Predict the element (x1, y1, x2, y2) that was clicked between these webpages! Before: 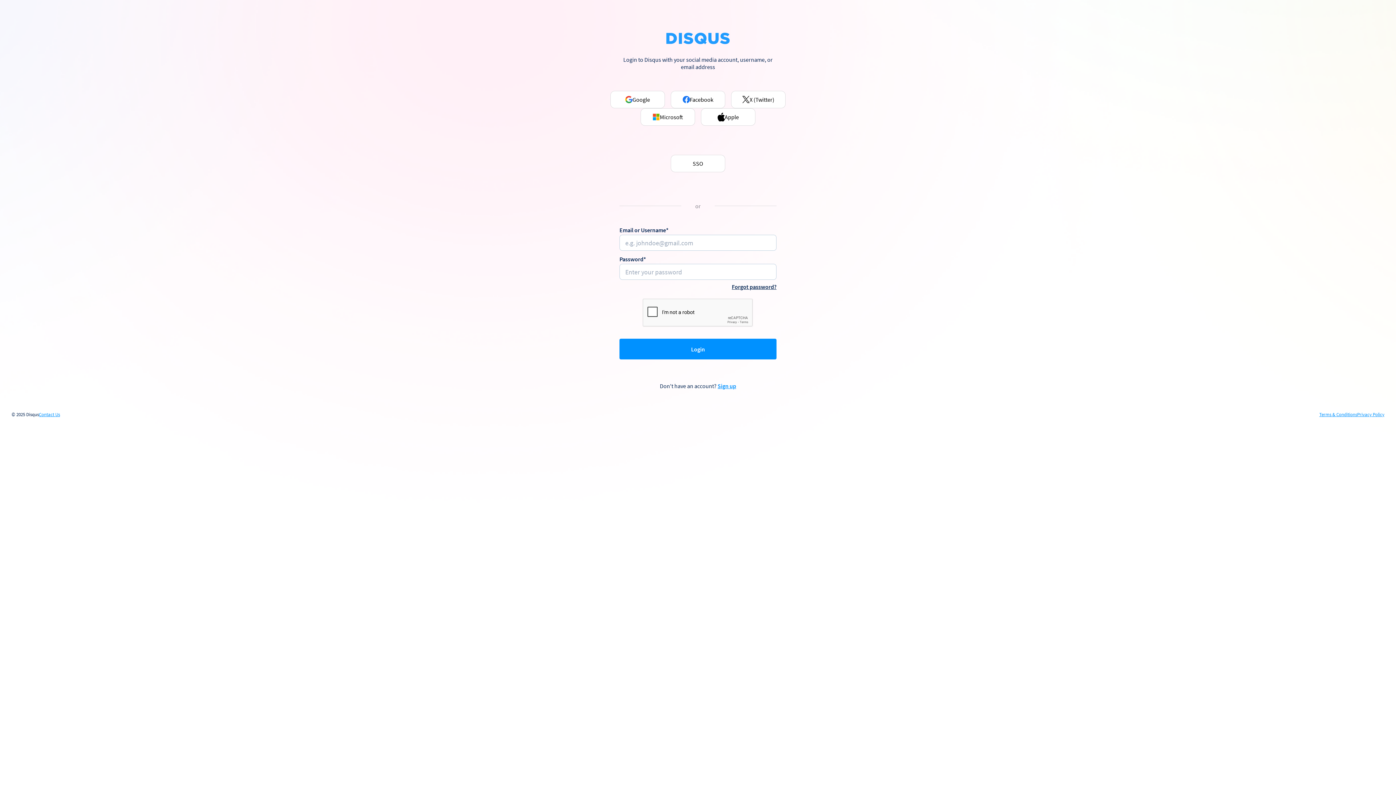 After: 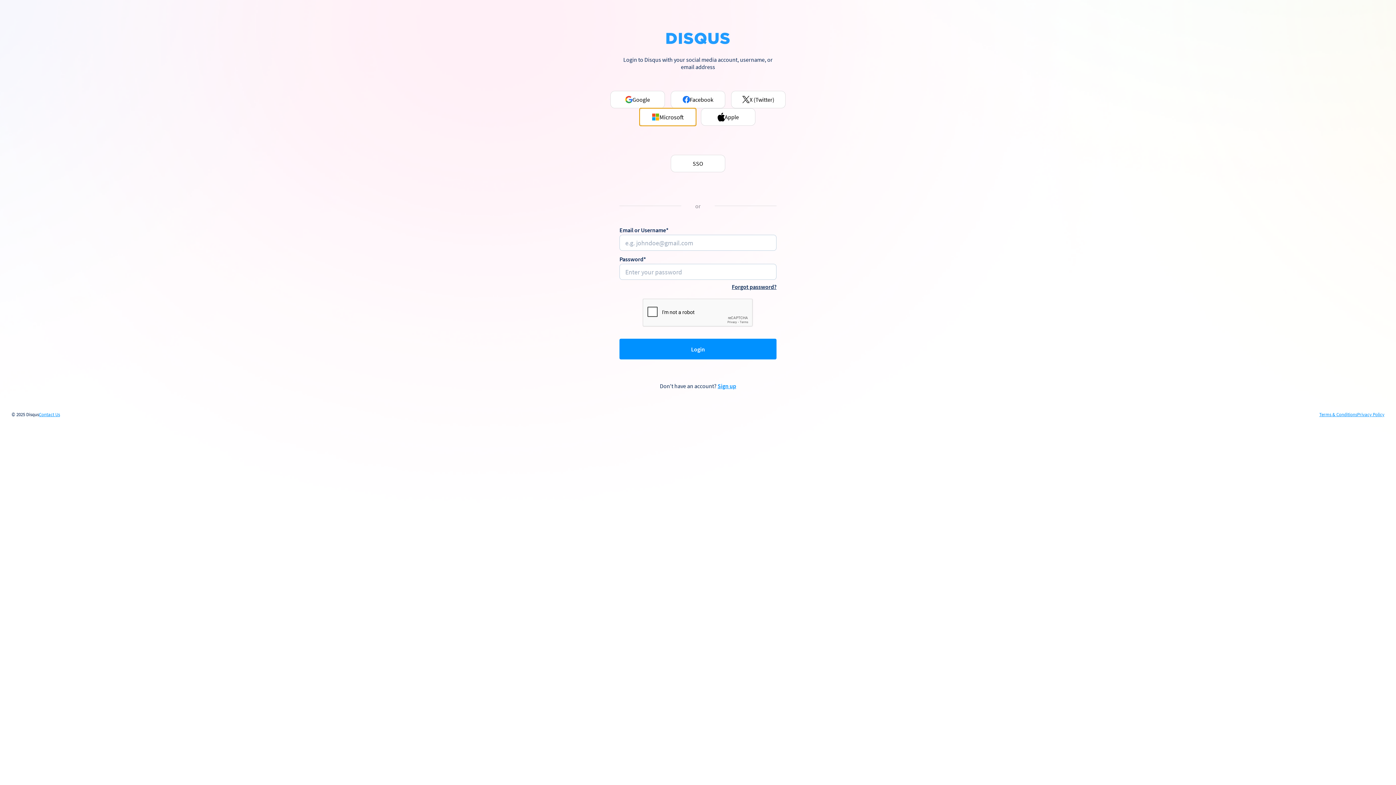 Action: bbox: (640, 108, 695, 125) label: Microsoft